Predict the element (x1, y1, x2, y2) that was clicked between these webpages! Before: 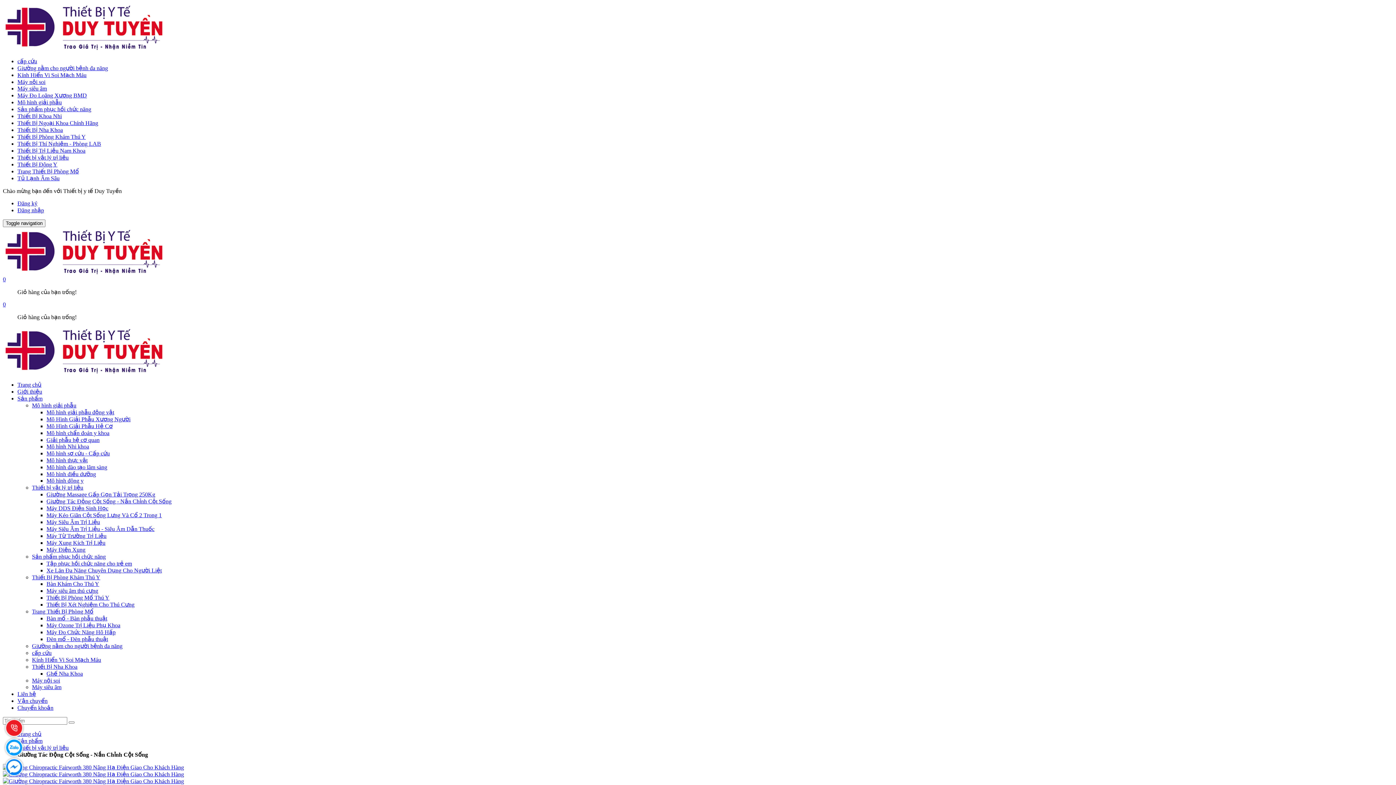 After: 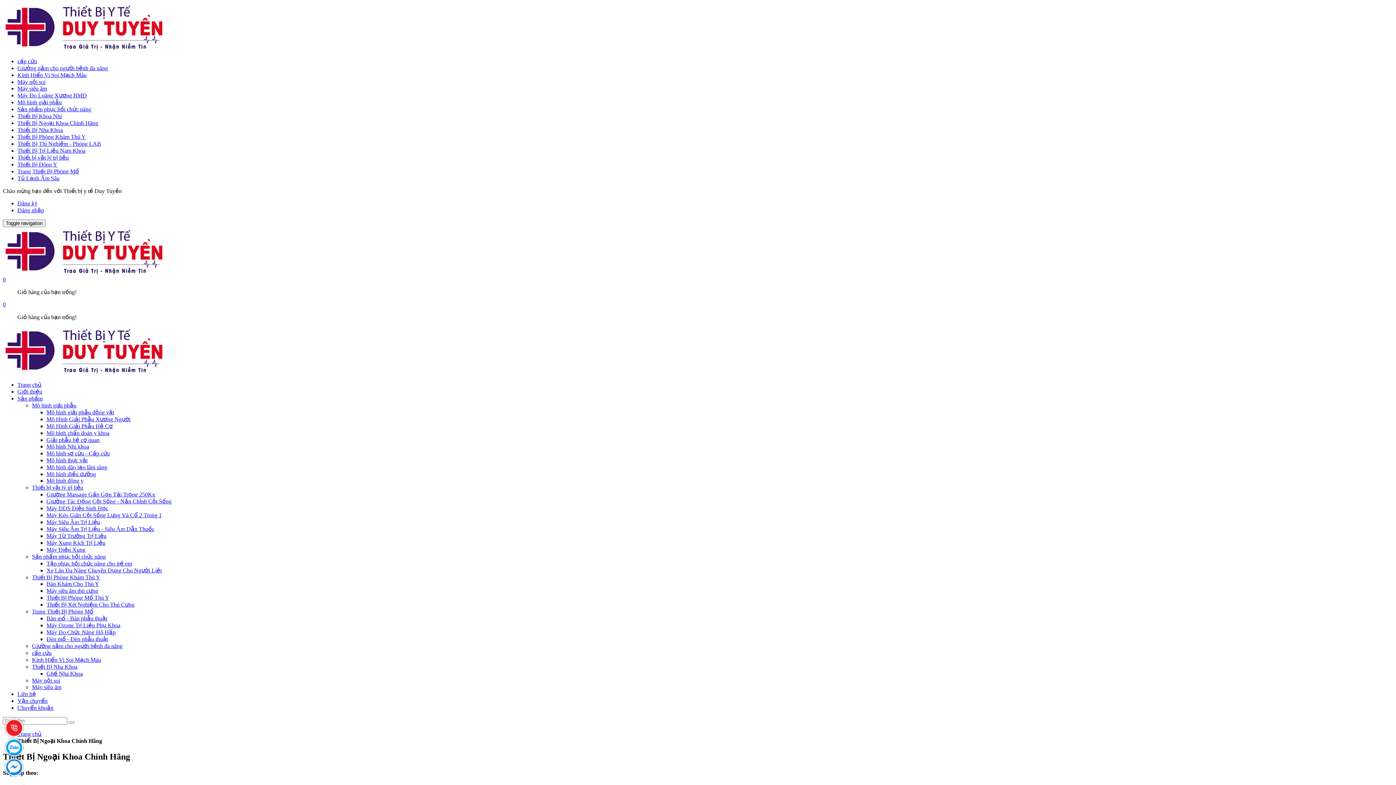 Action: label: Thiết Bị Ngoại Khoa Chính Hãng bbox: (17, 120, 98, 126)